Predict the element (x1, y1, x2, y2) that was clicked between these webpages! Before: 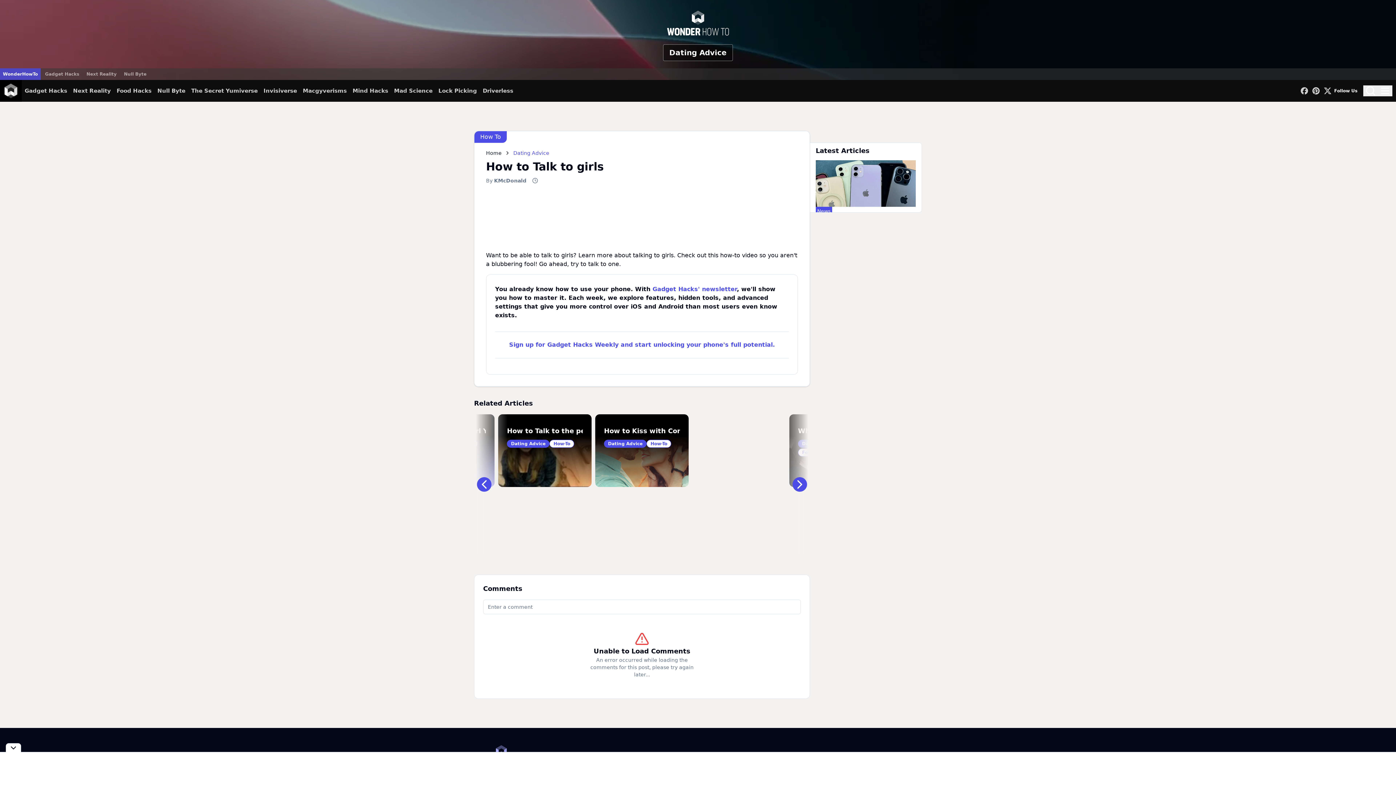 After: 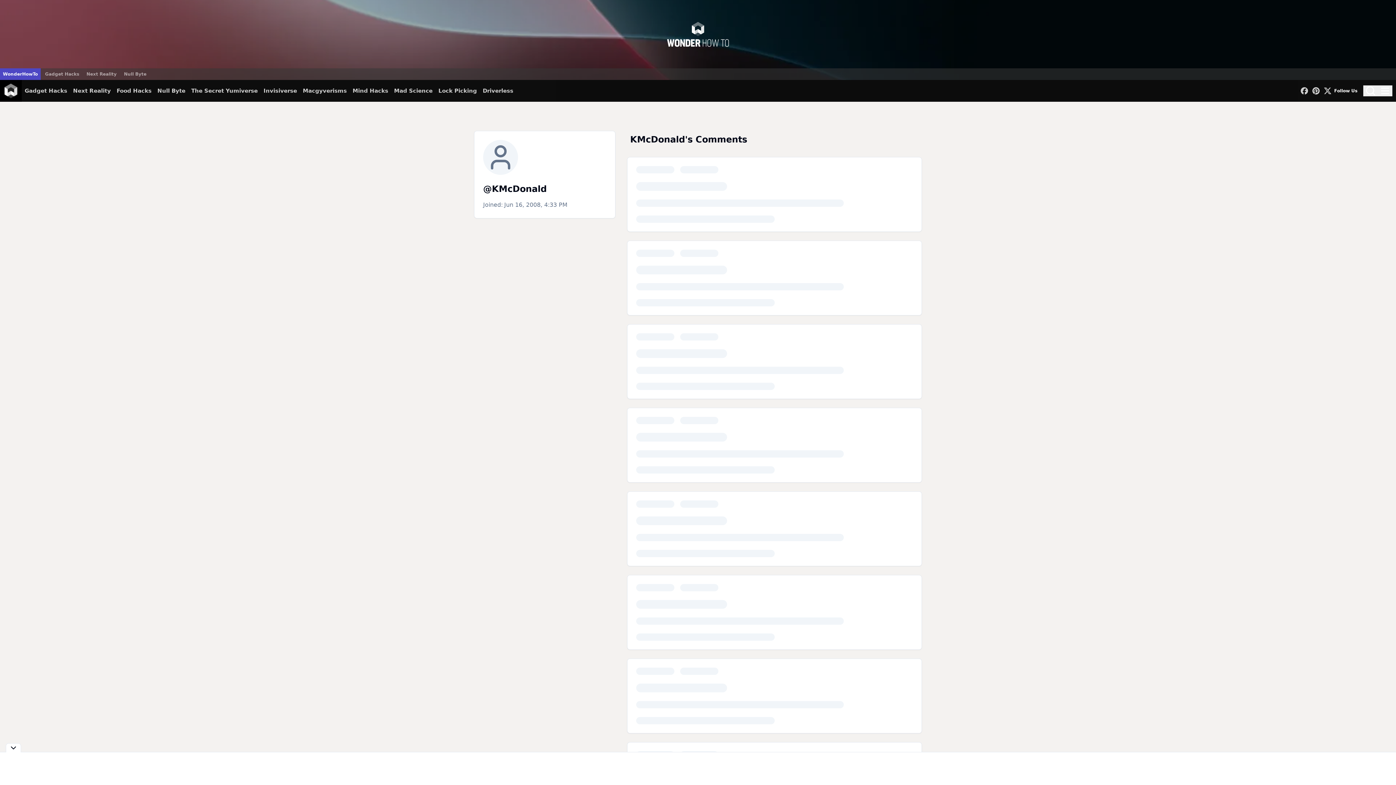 Action: label: KMcDonald bbox: (494, 177, 526, 183)